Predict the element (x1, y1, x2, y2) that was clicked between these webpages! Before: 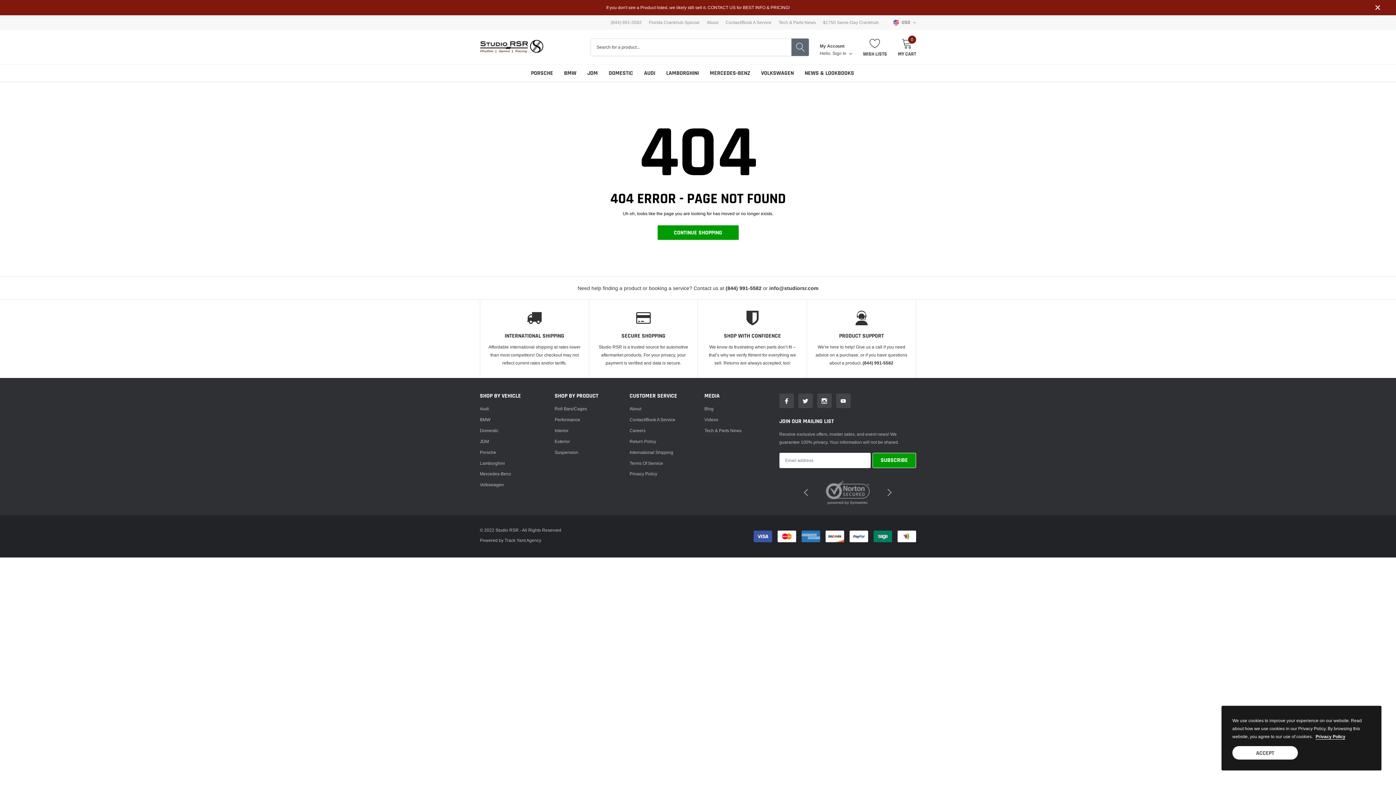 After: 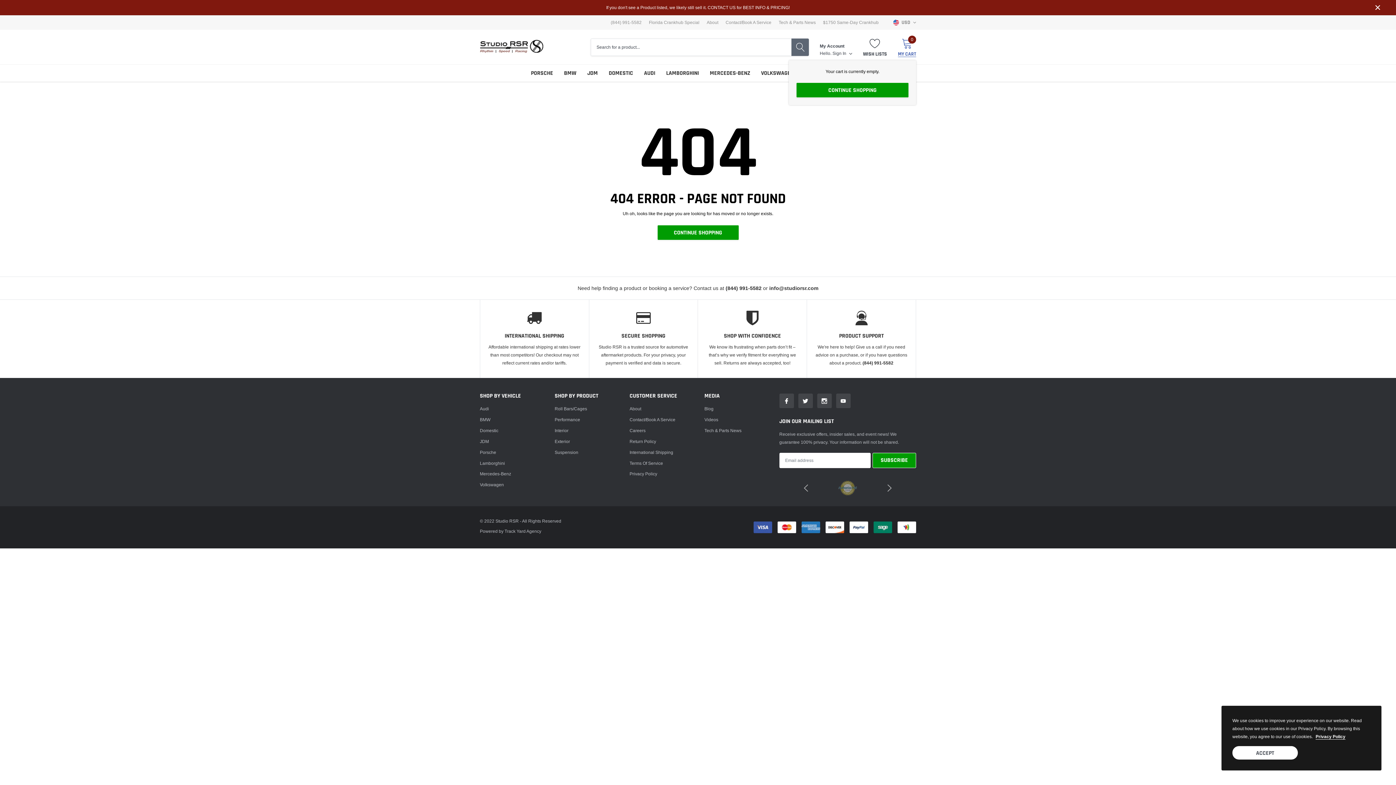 Action: label: link bbox: (898, 37, 916, 56)